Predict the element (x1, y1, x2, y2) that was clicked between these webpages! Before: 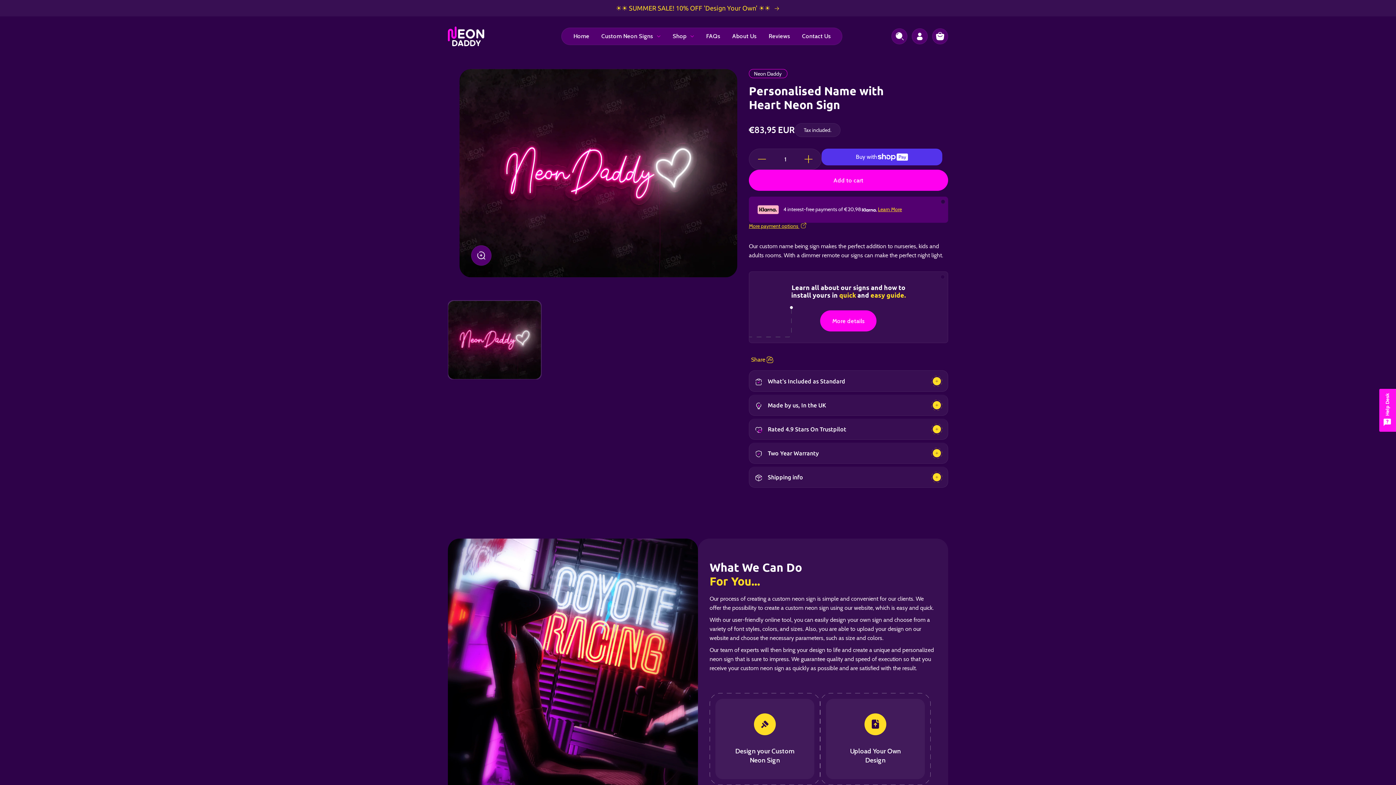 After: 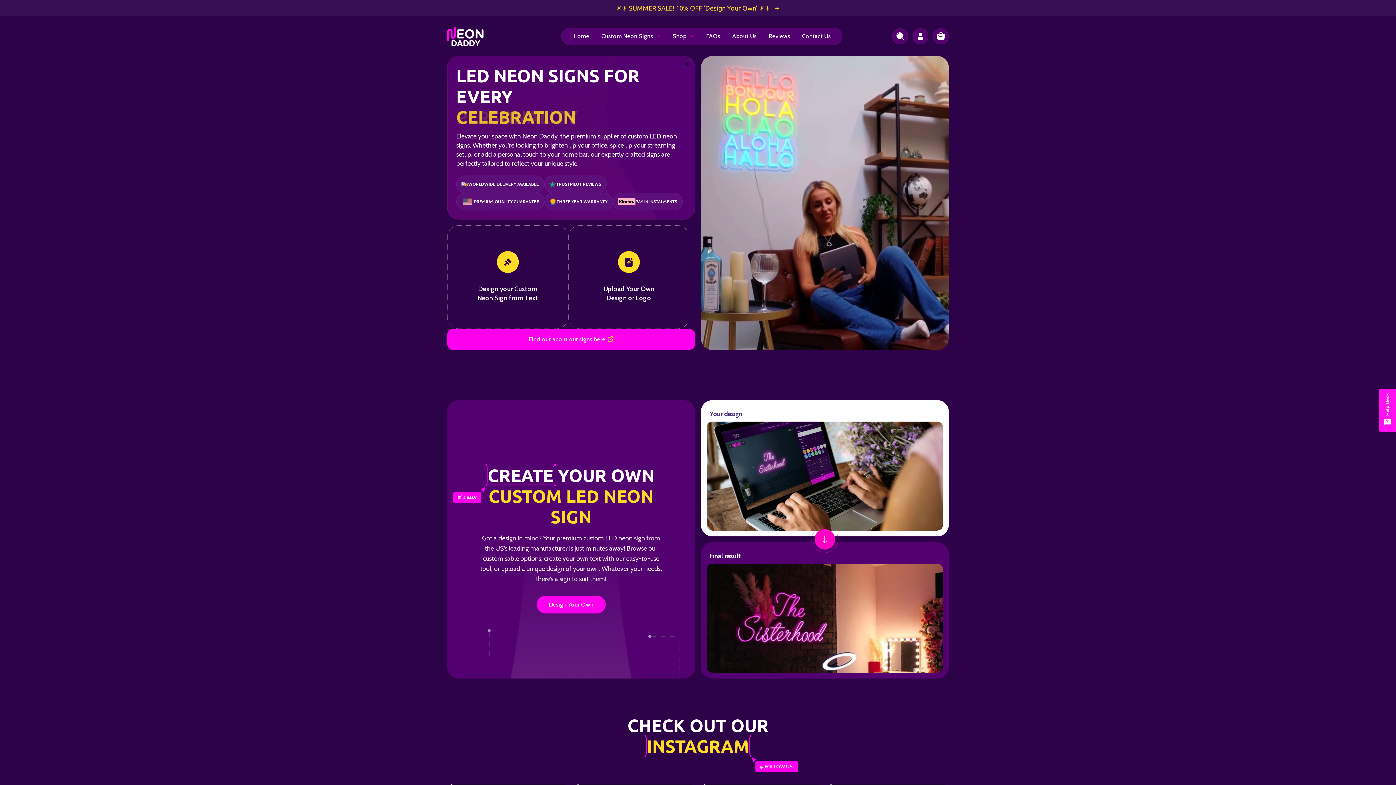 Action: bbox: (445, 23, 487, 48)